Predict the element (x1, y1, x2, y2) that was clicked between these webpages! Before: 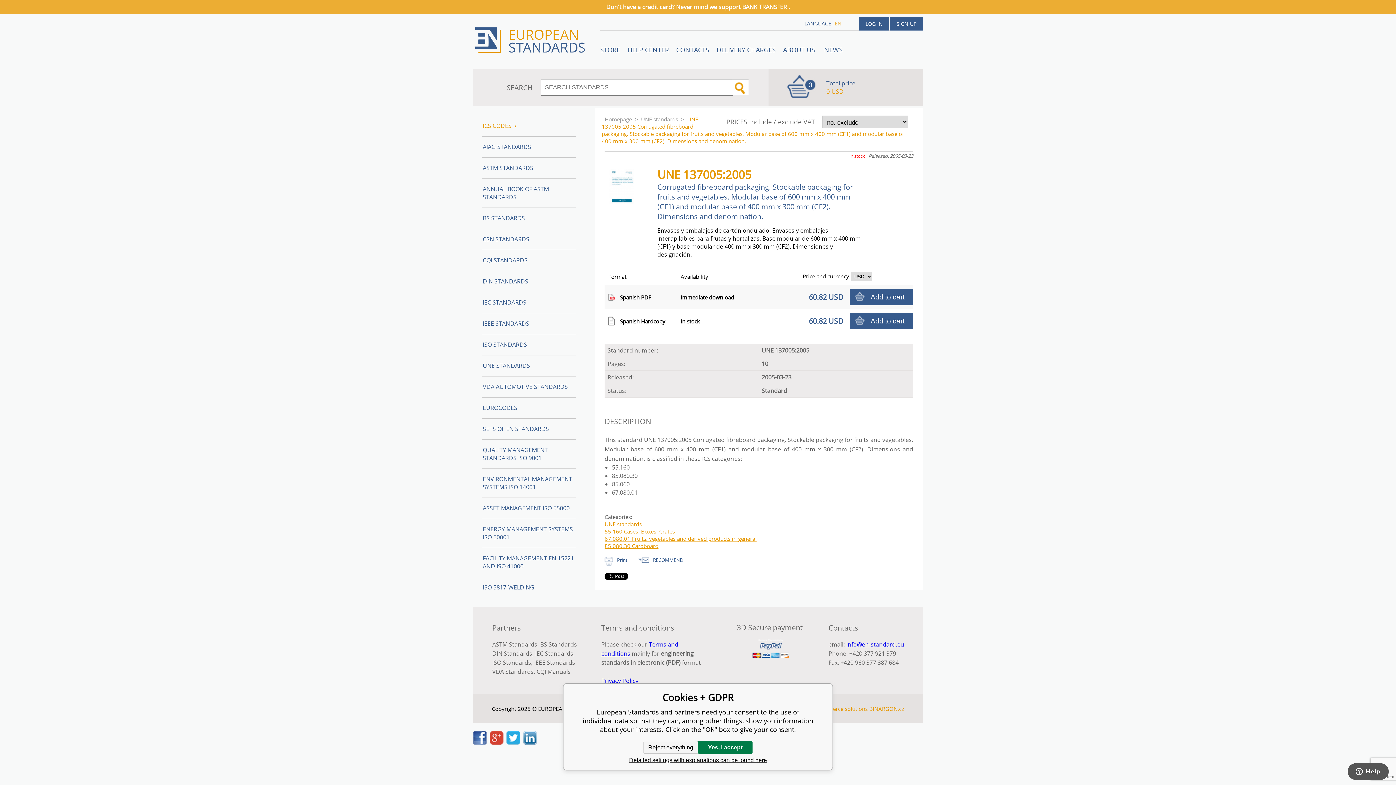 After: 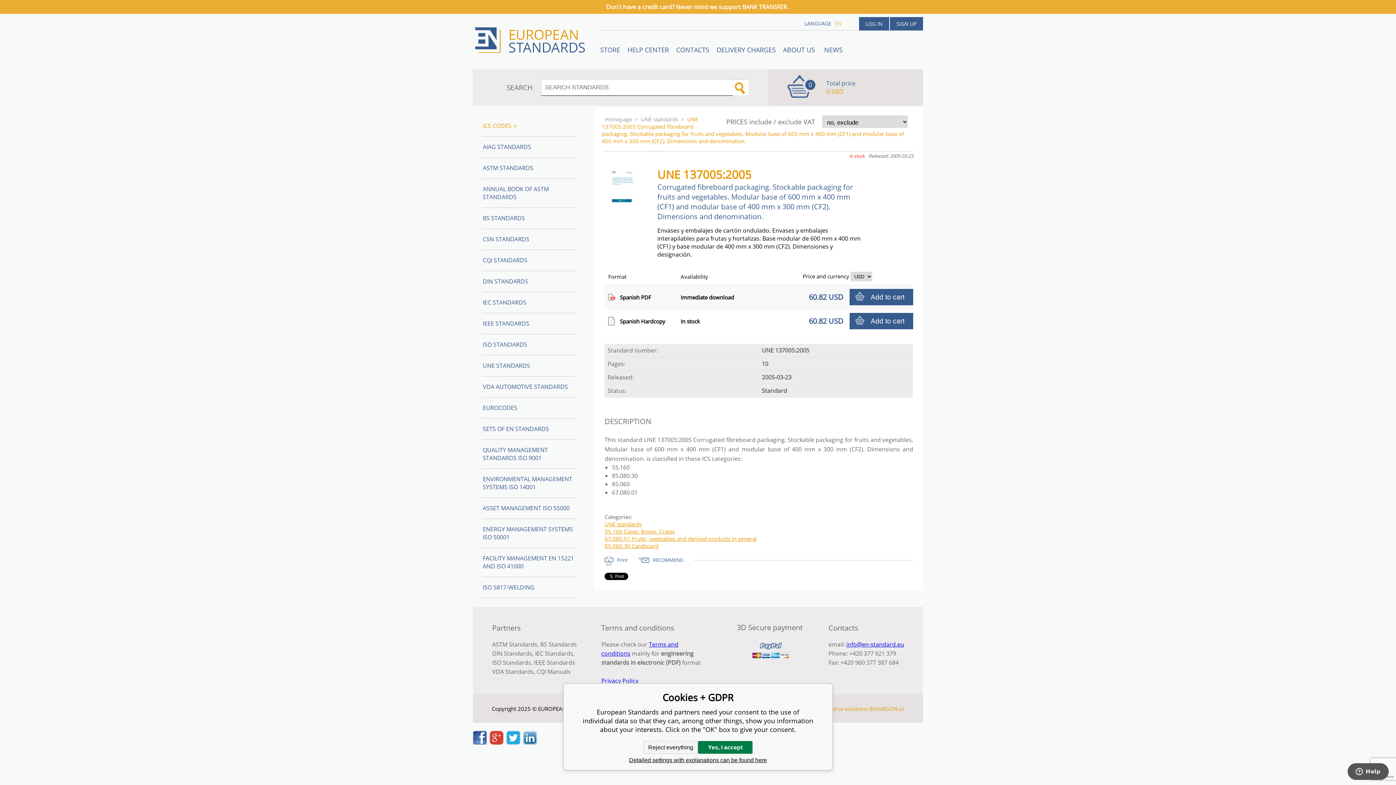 Action: label: EN bbox: (833, 20, 843, 26)